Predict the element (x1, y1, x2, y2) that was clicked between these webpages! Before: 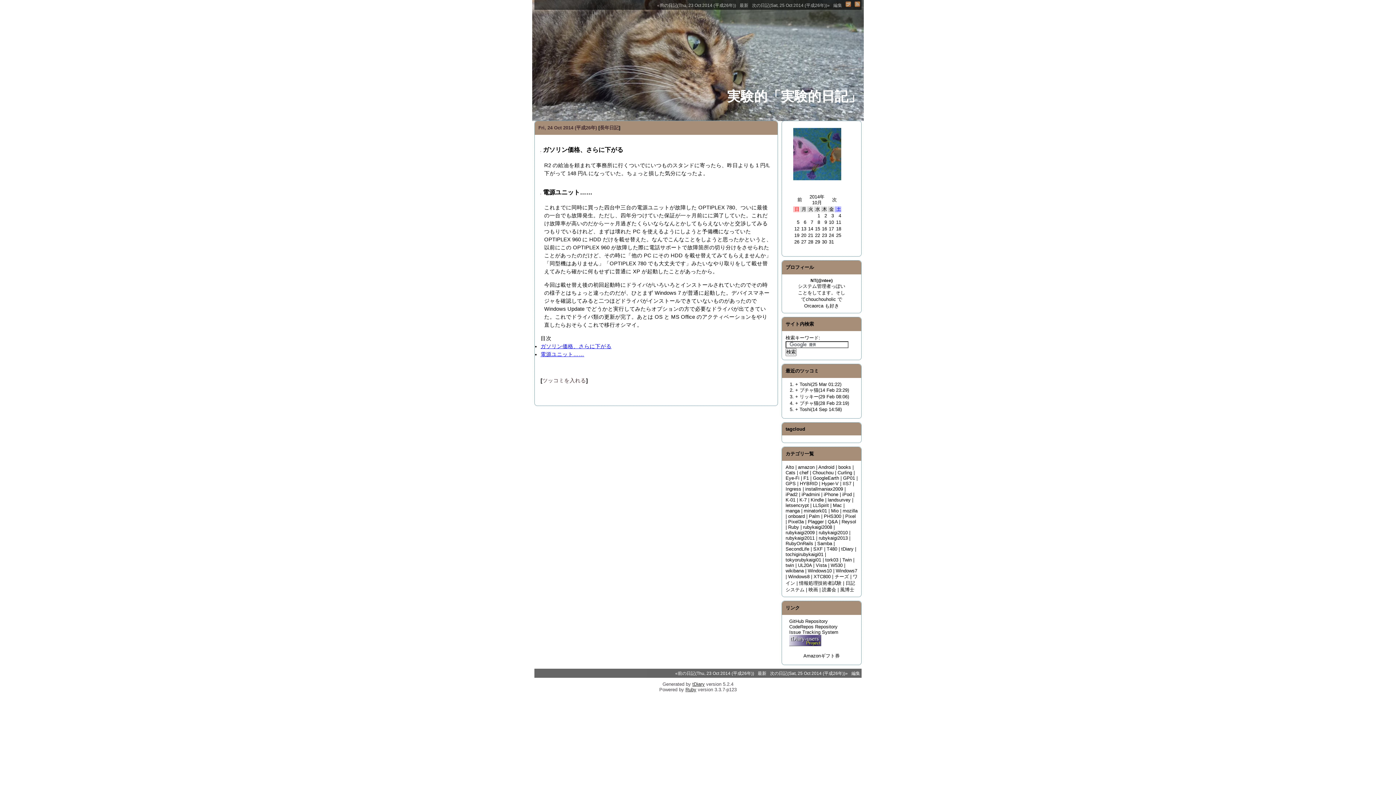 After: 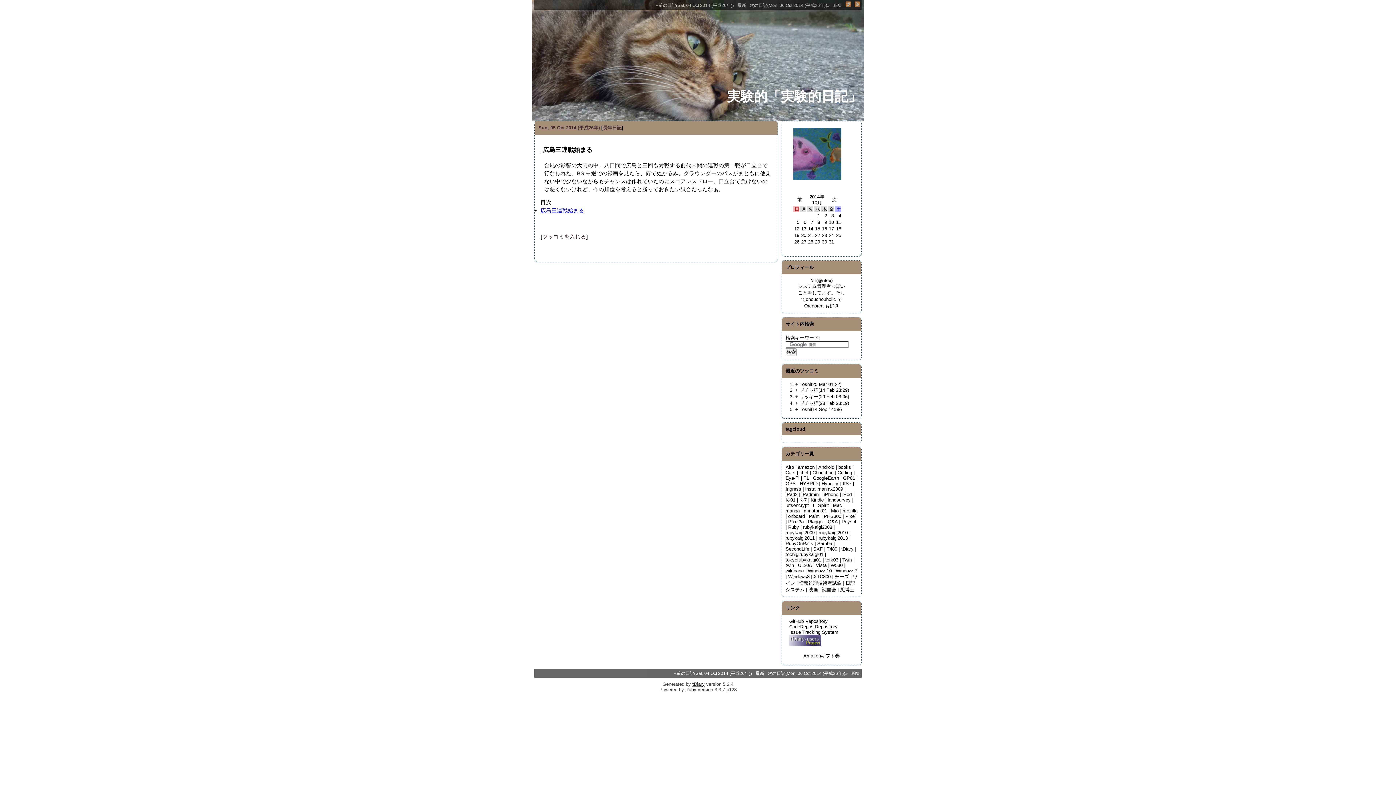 Action: bbox: (797, 219, 799, 225) label: 5